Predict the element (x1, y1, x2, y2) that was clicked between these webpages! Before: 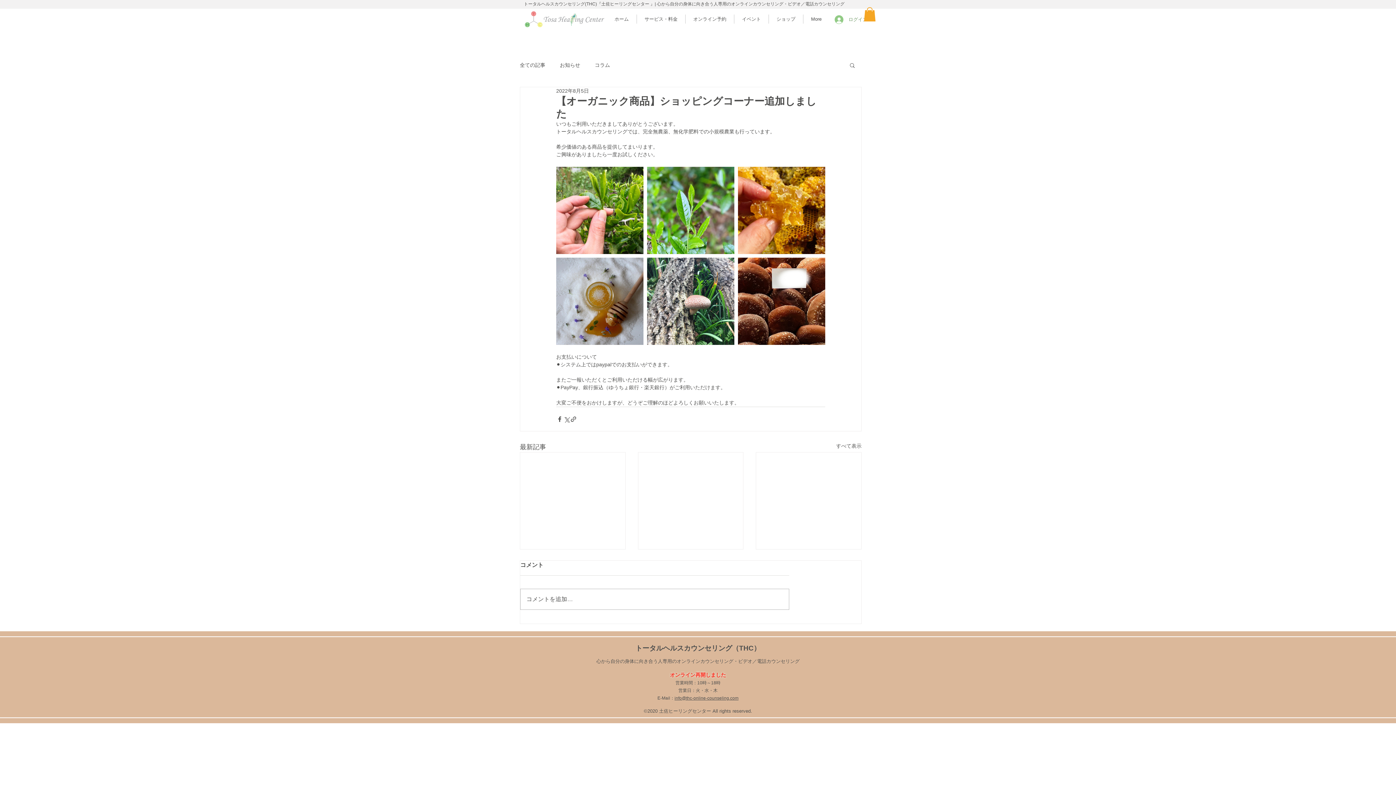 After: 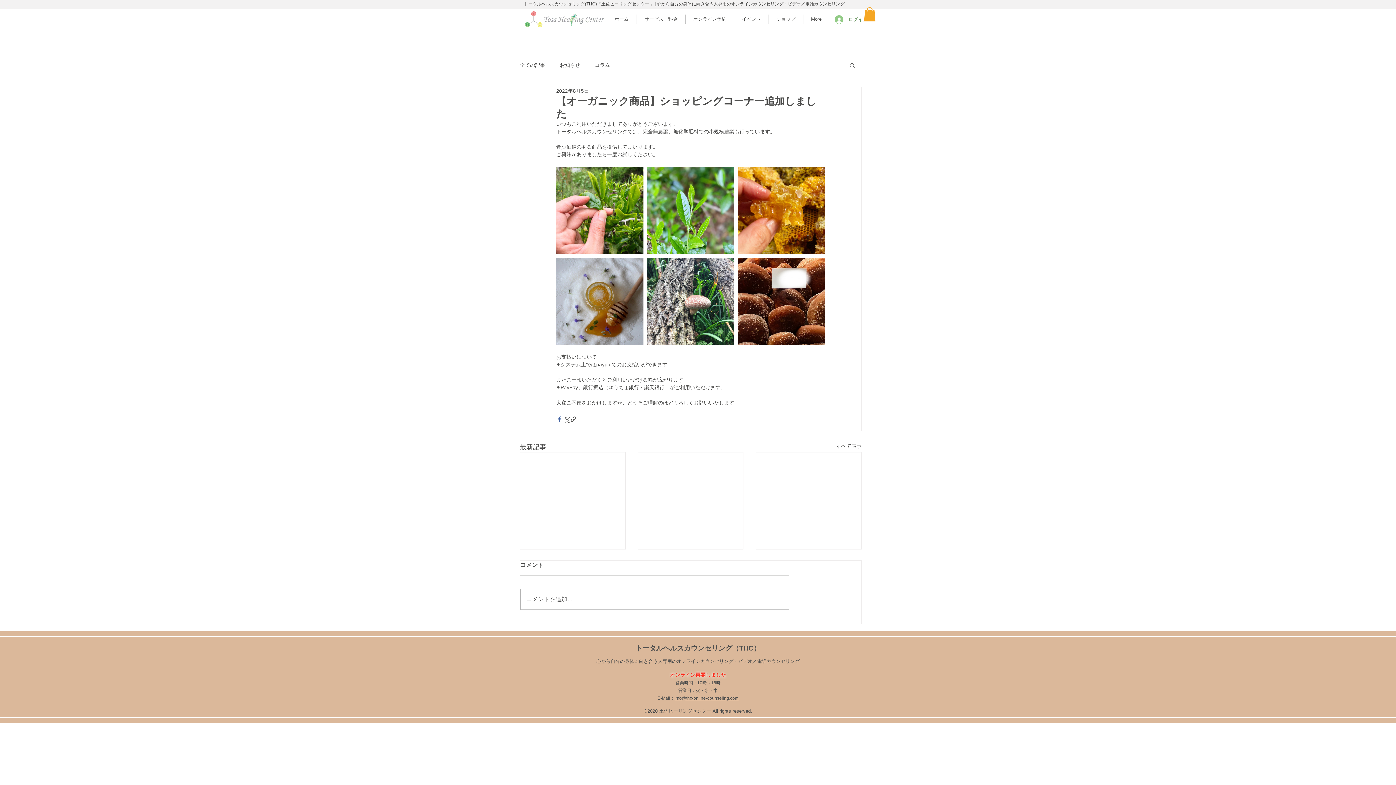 Action: bbox: (556, 415, 563, 422) label: Facebook でシェア